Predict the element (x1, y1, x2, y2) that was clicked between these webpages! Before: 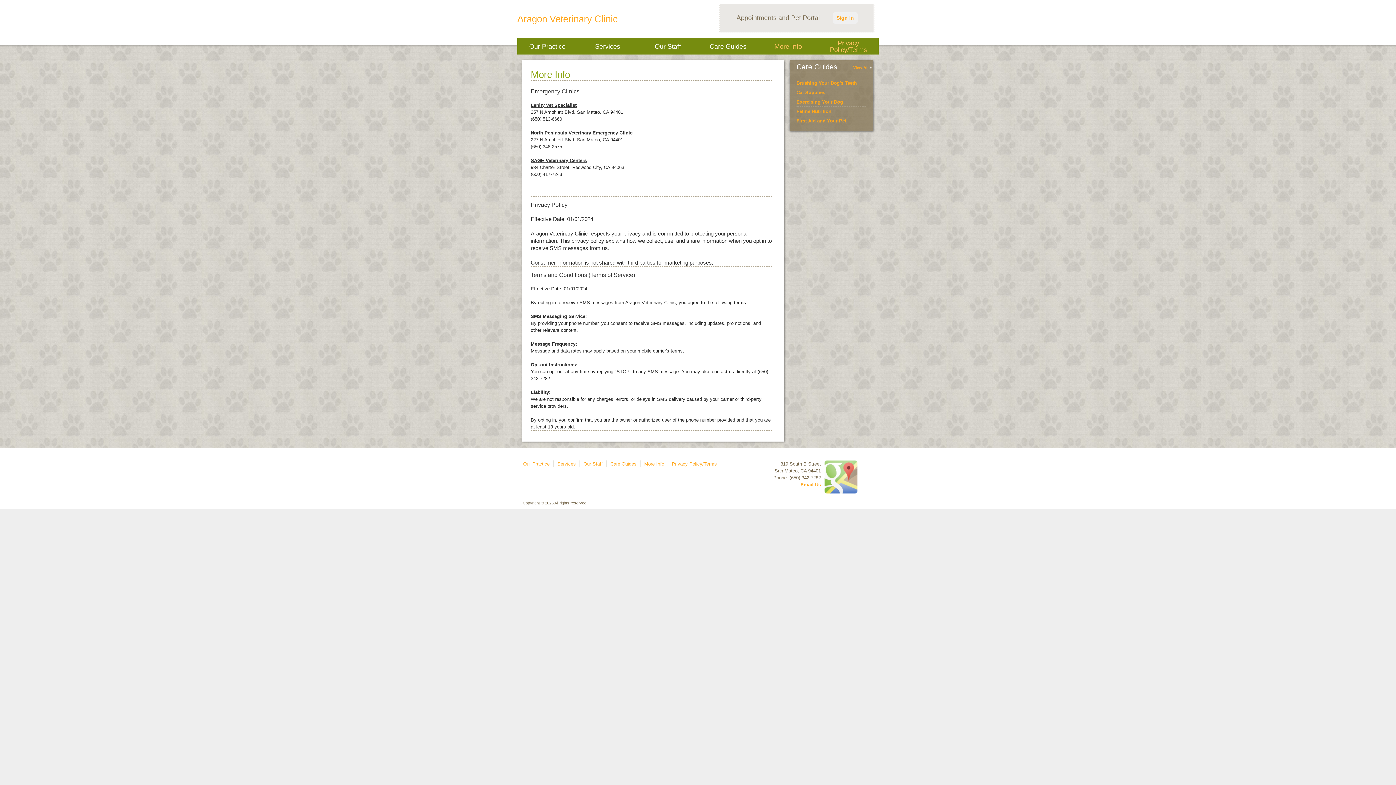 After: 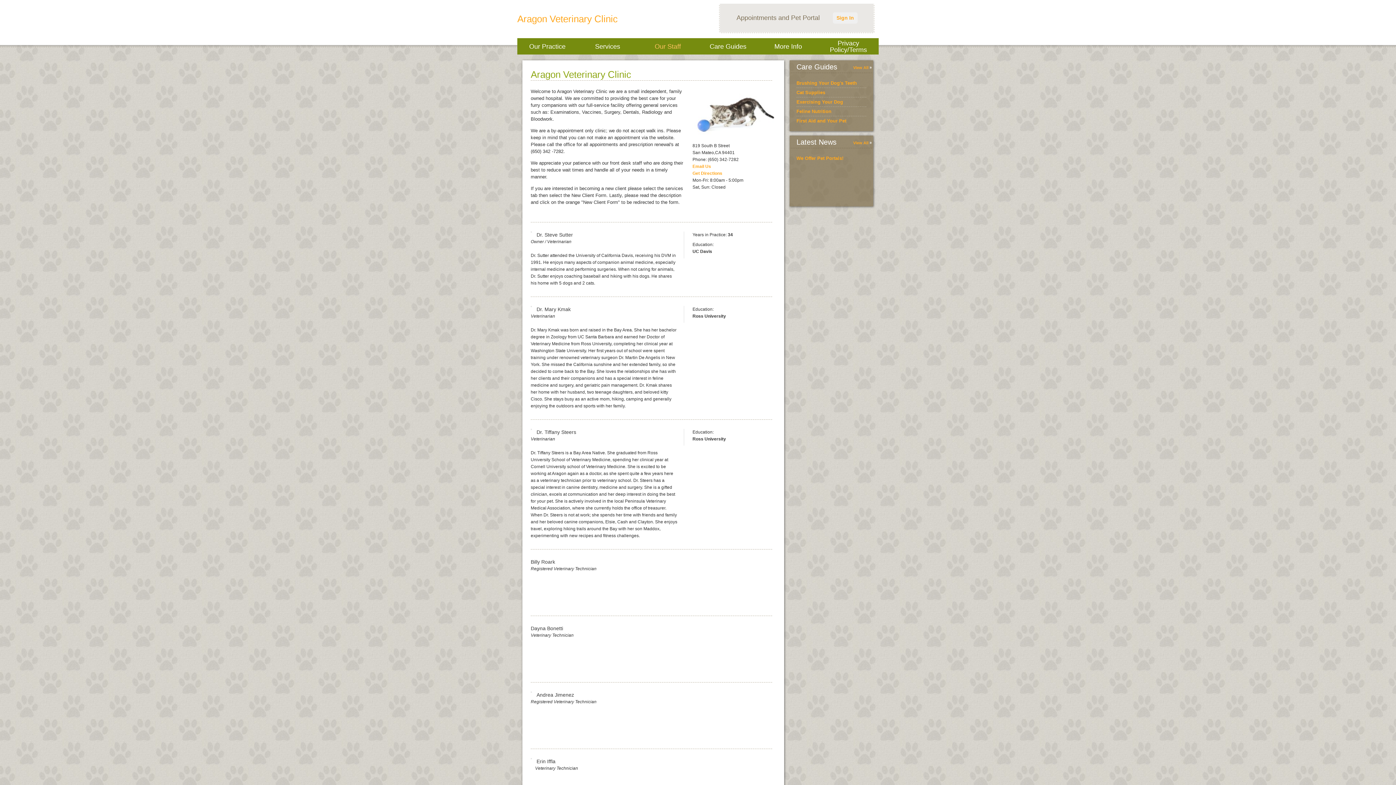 Action: label: Our Staff bbox: (637, 38, 698, 54)